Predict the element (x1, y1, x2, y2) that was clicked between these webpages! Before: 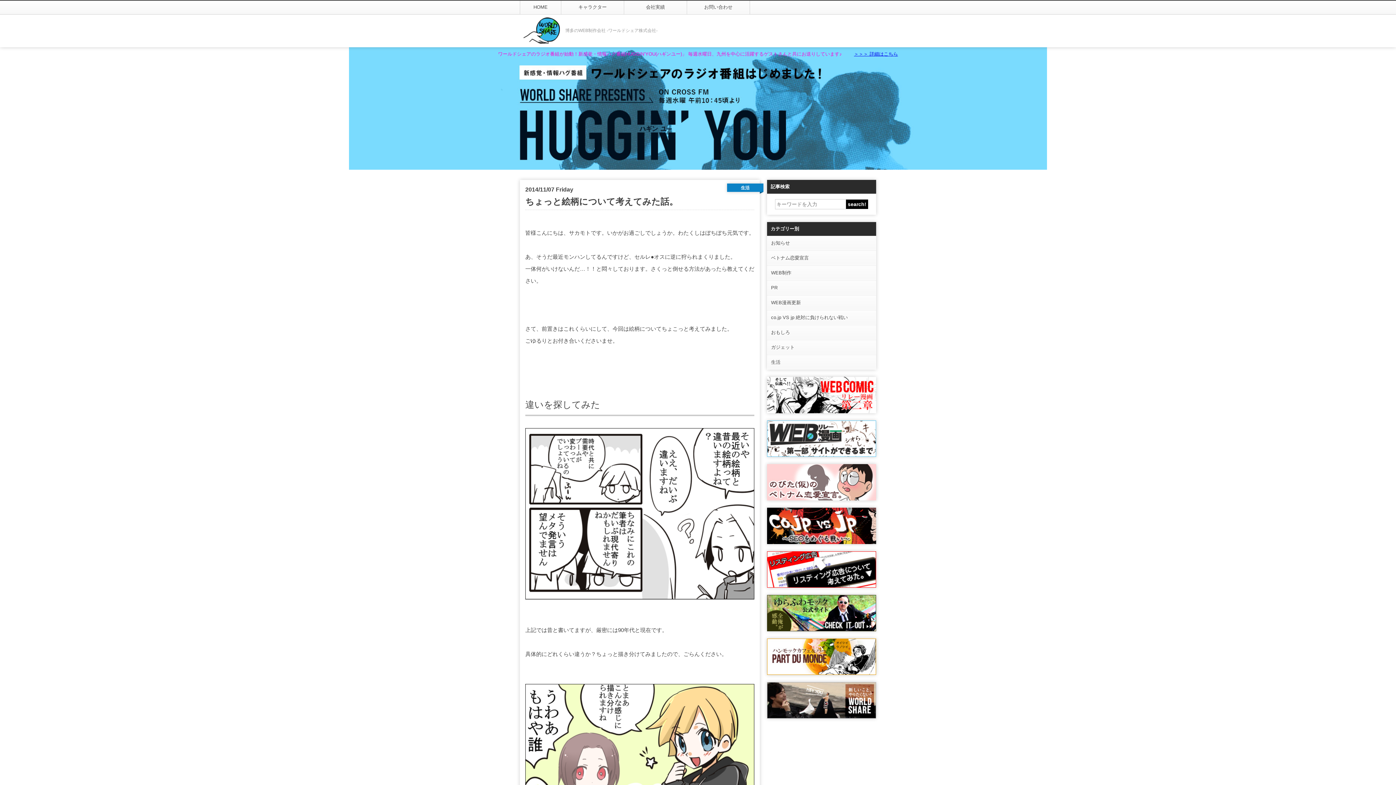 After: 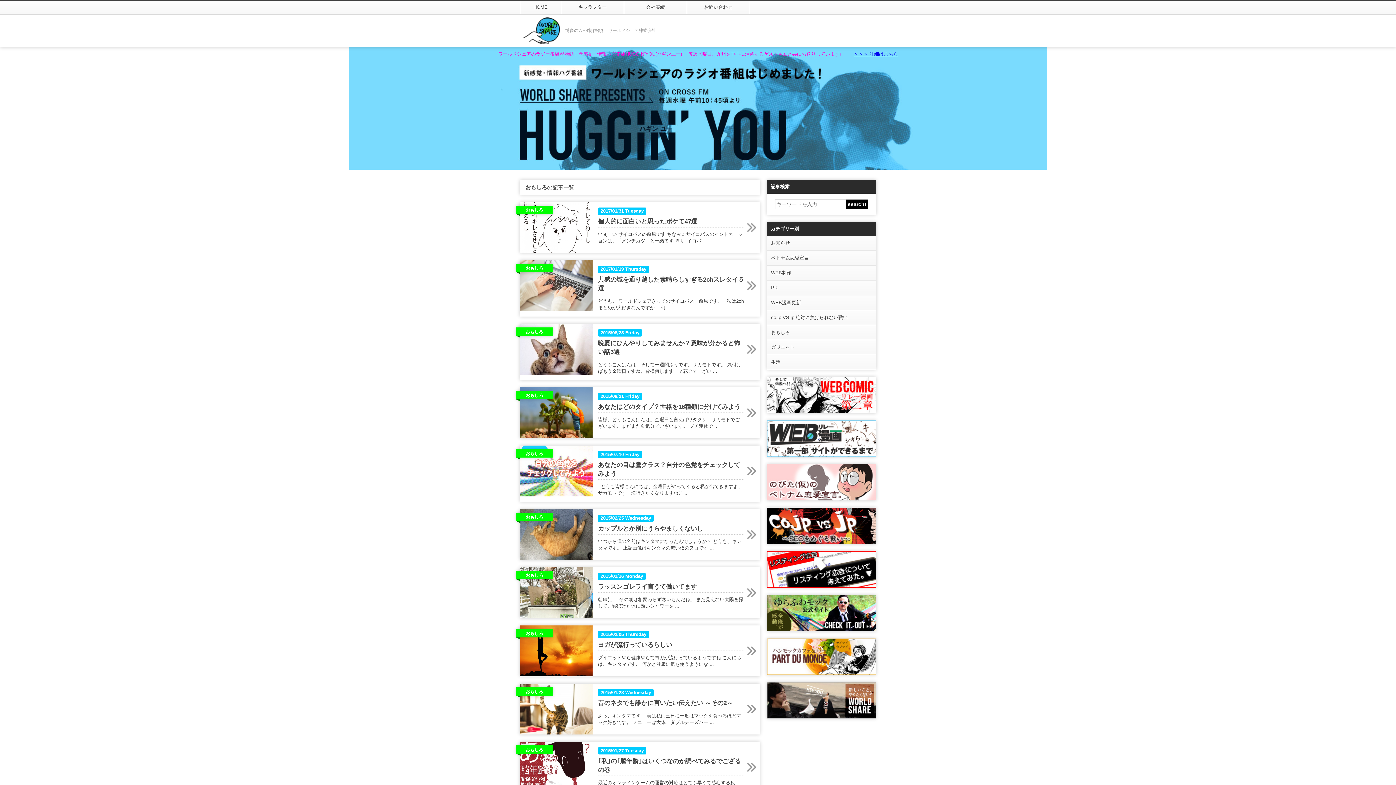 Action: label: おもしろ bbox: (767, 325, 876, 340)